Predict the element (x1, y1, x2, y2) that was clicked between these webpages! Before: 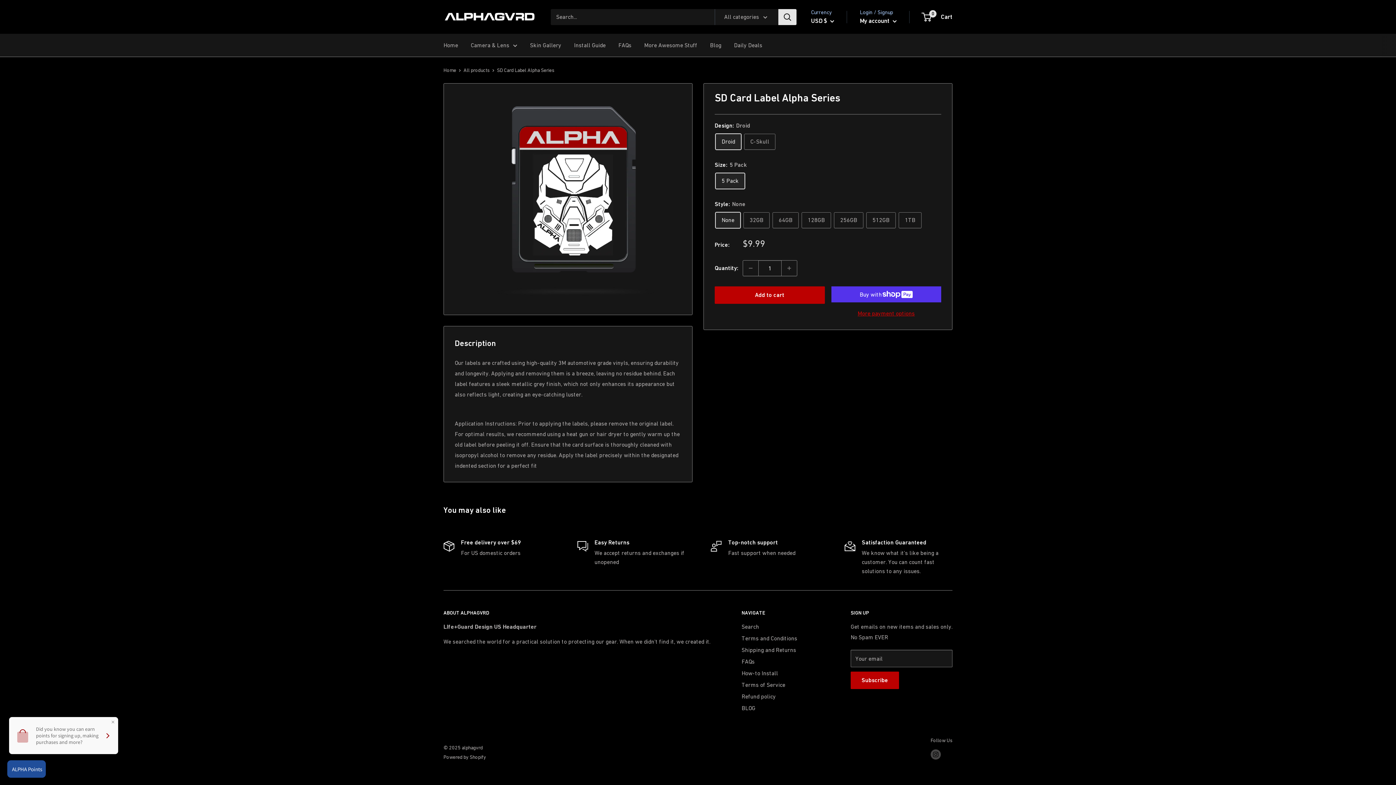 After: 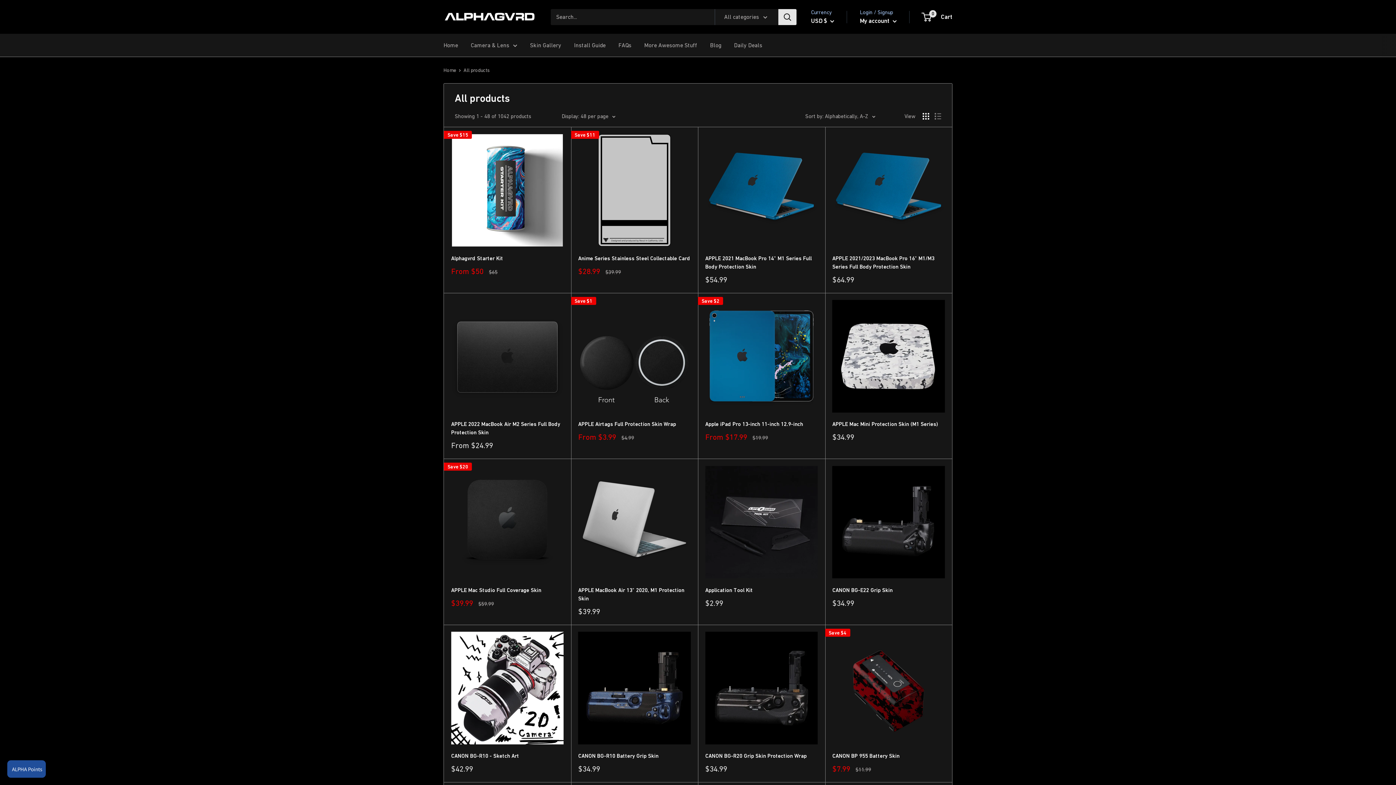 Action: bbox: (463, 67, 489, 73) label: All products